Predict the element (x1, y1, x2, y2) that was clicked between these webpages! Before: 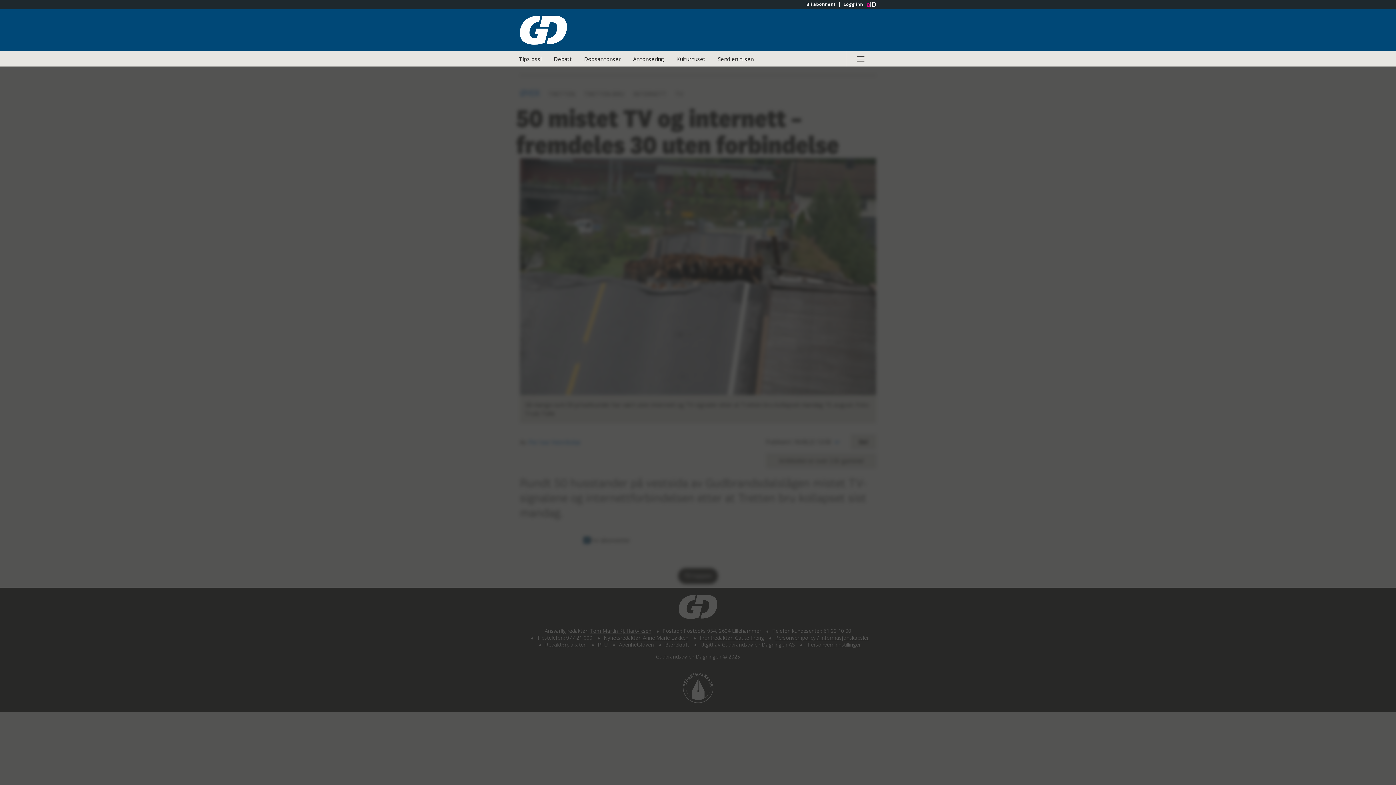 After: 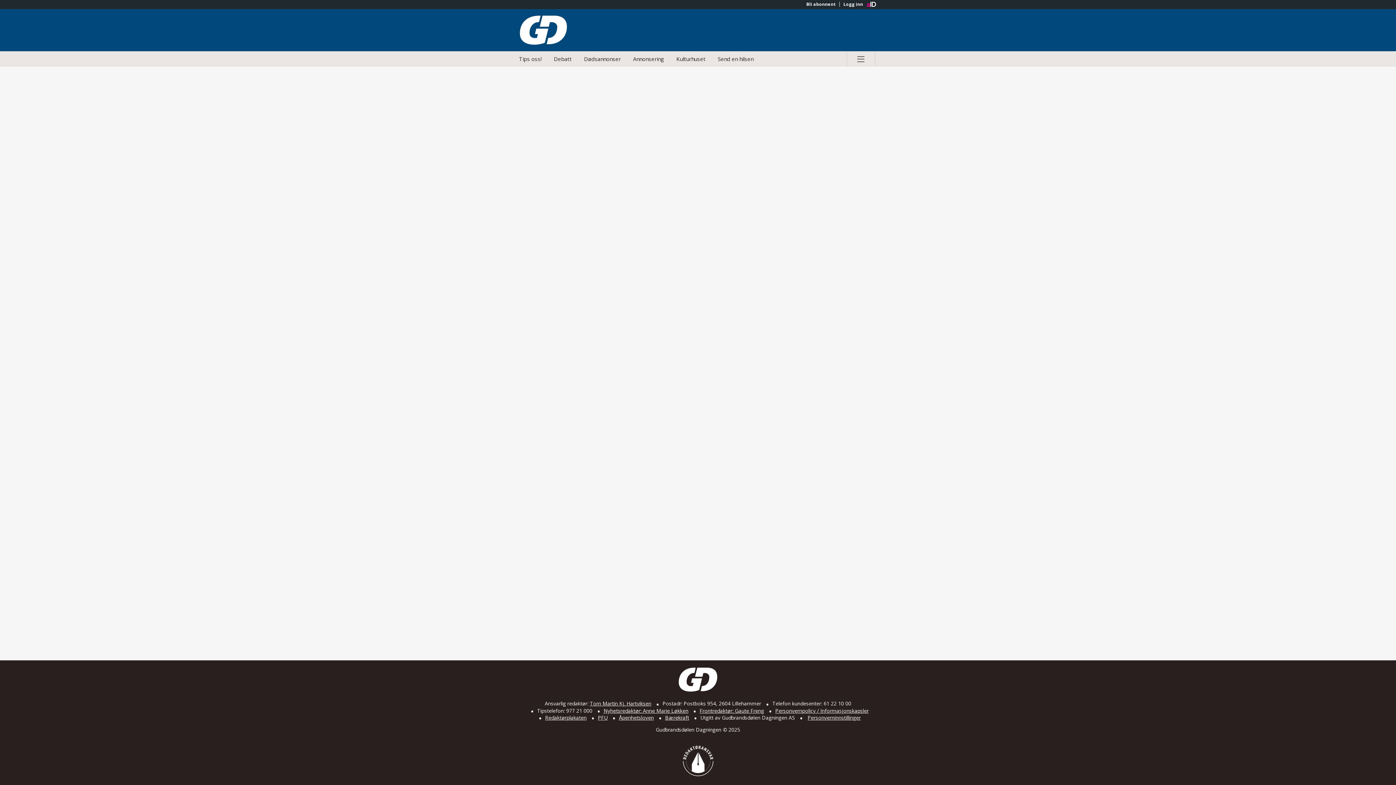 Action: bbox: (802, 1, 839, 6) label: Bli abonnent